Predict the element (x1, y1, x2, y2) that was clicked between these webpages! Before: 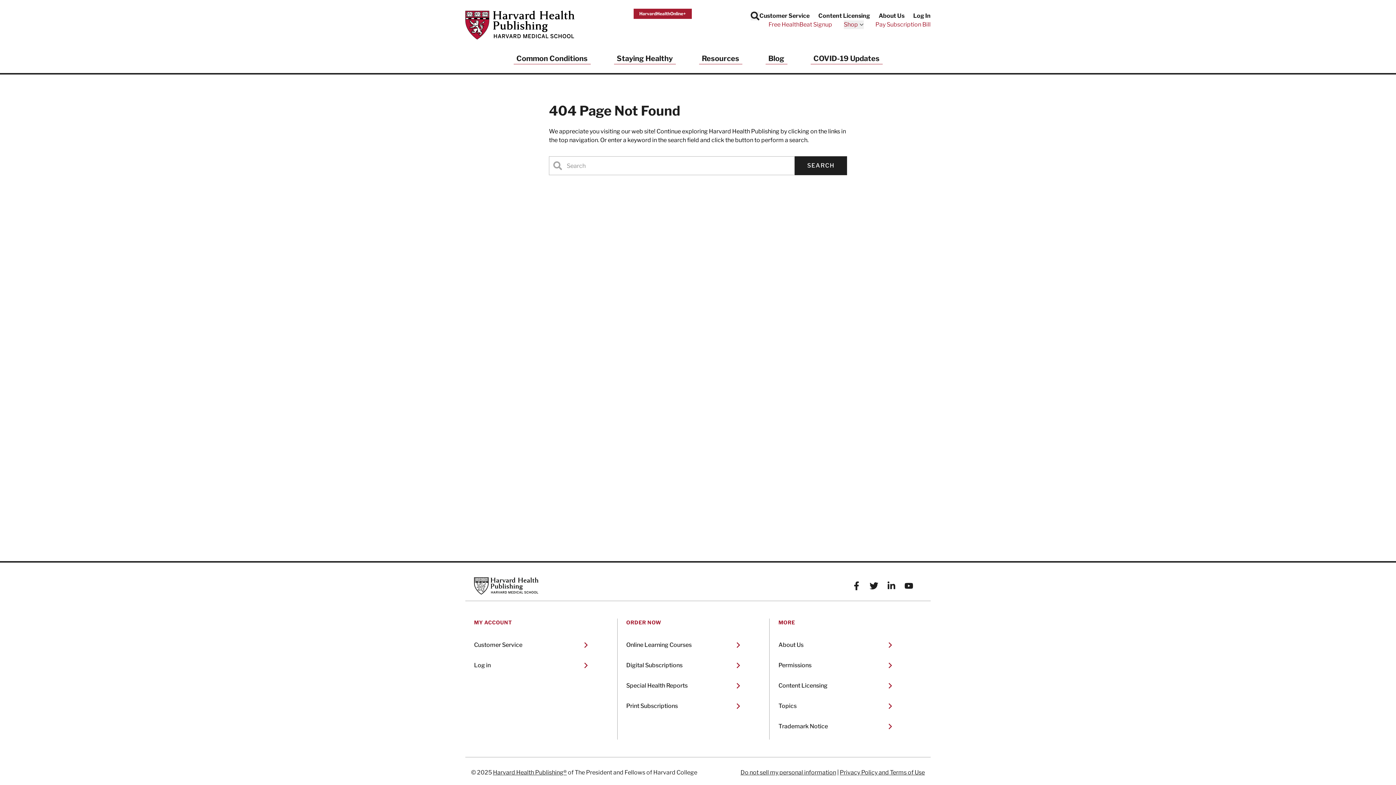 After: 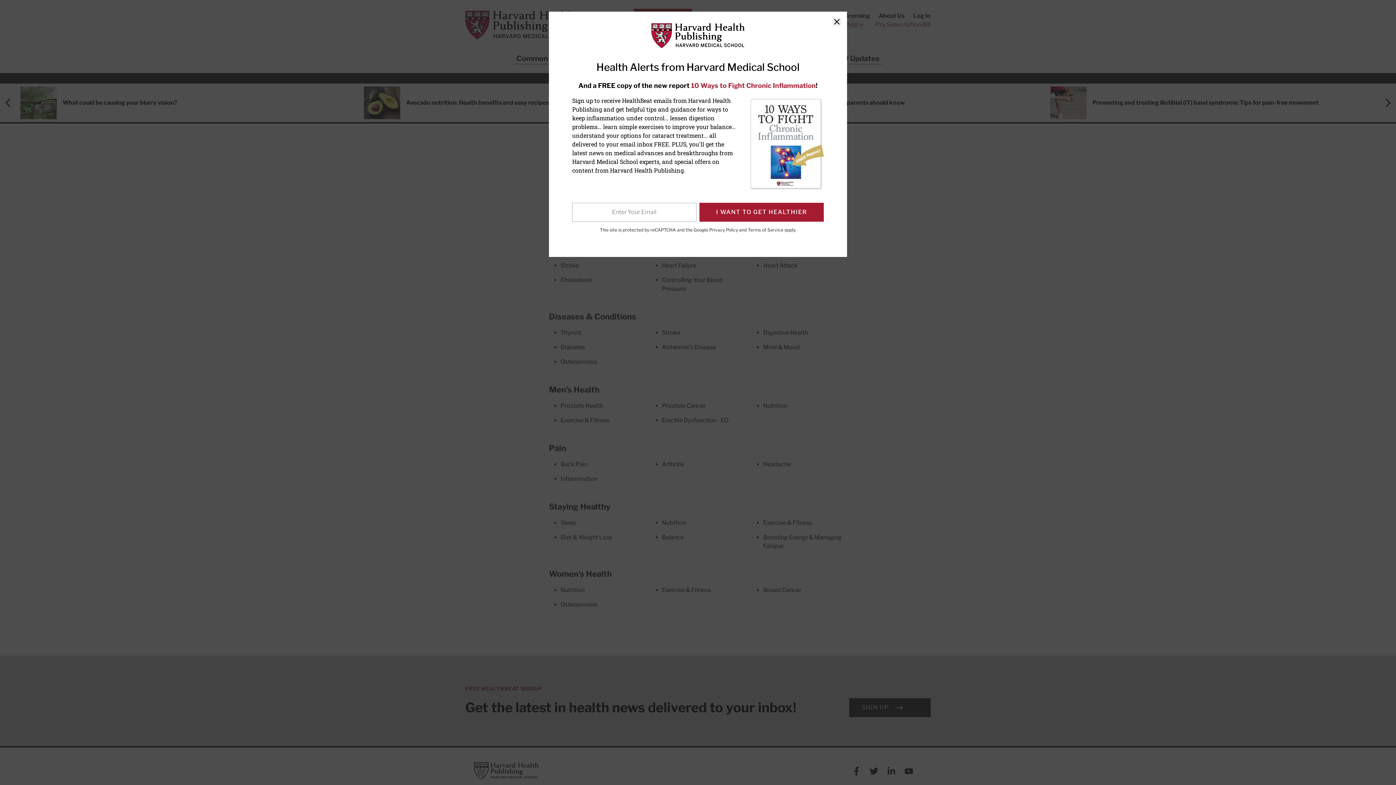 Action: label: Topics bbox: (778, 699, 895, 713)